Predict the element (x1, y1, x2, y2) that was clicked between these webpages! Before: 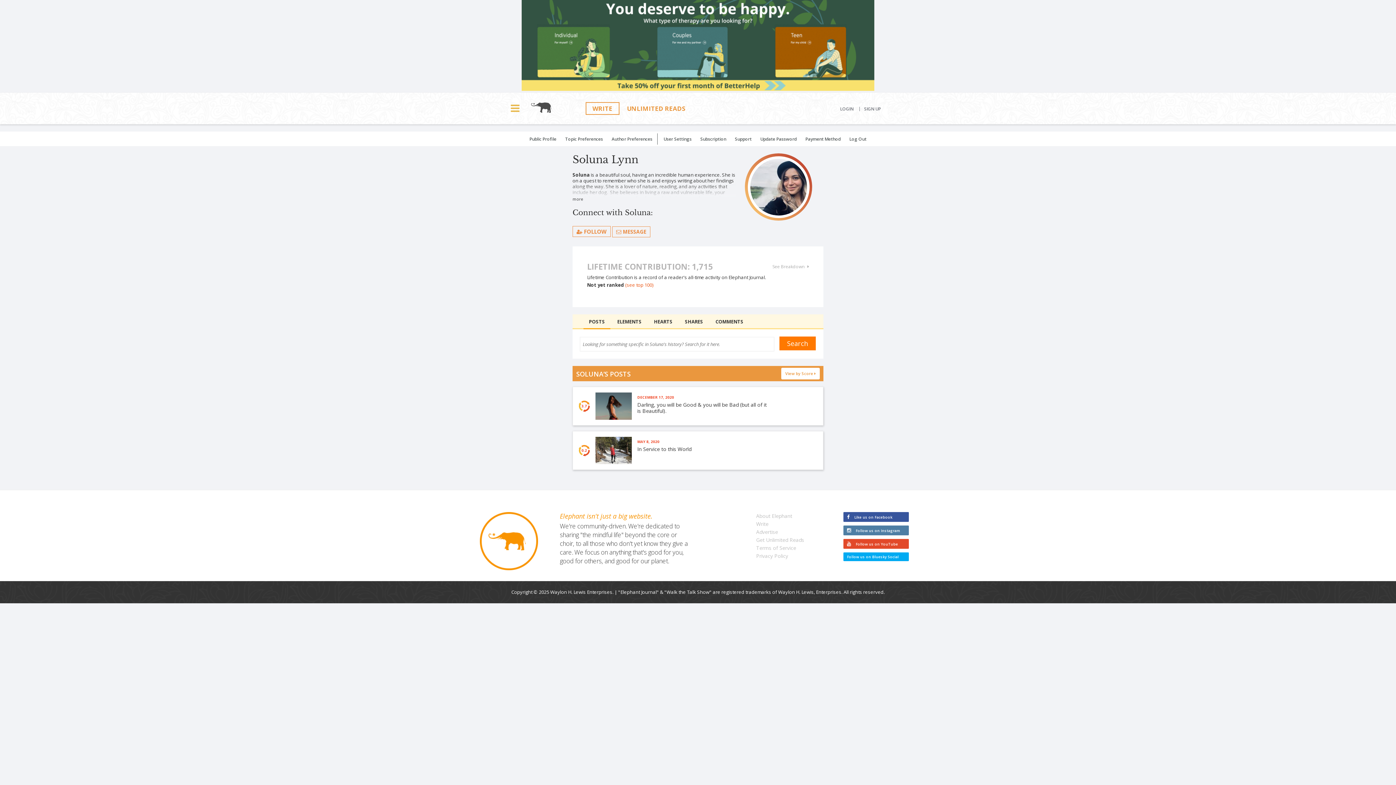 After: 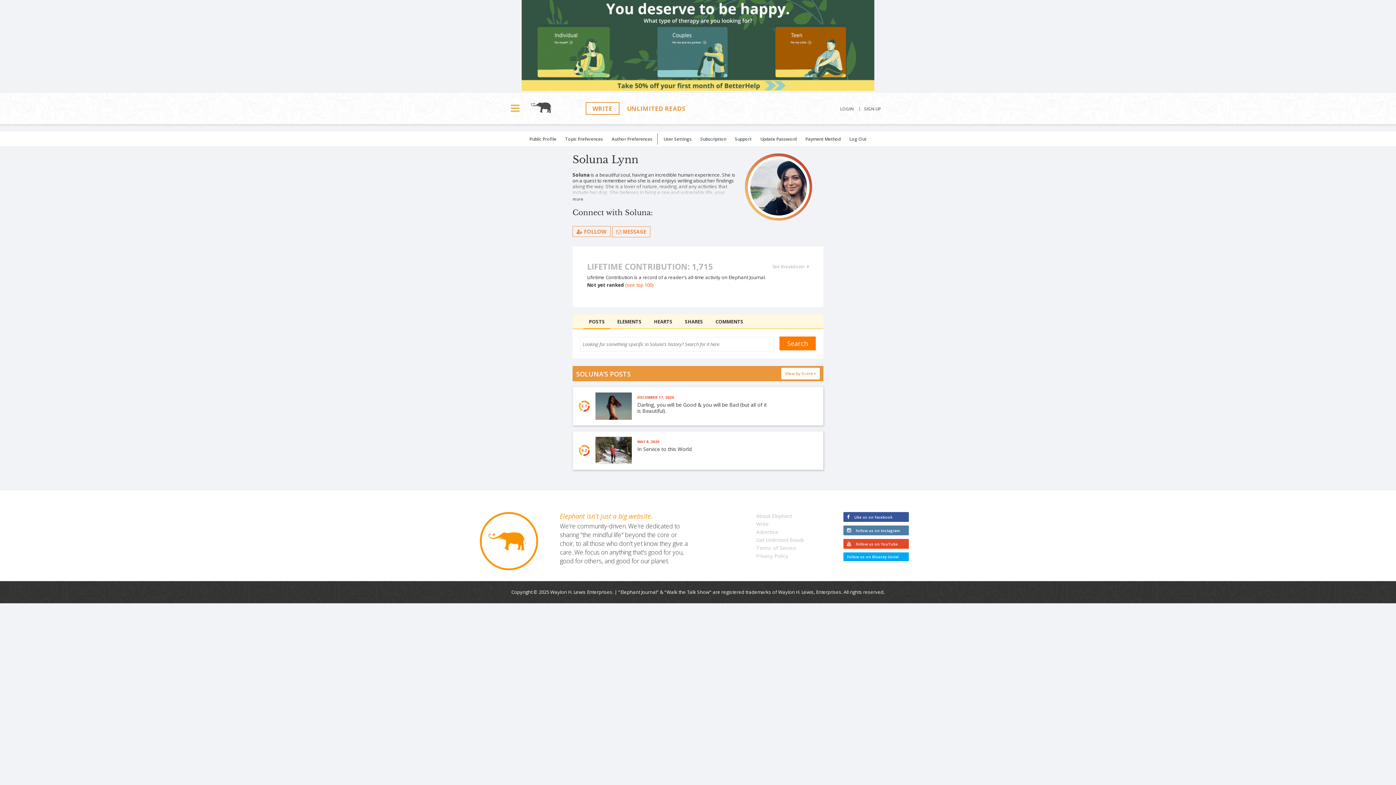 Action: bbox: (521, 84, 874, 92)